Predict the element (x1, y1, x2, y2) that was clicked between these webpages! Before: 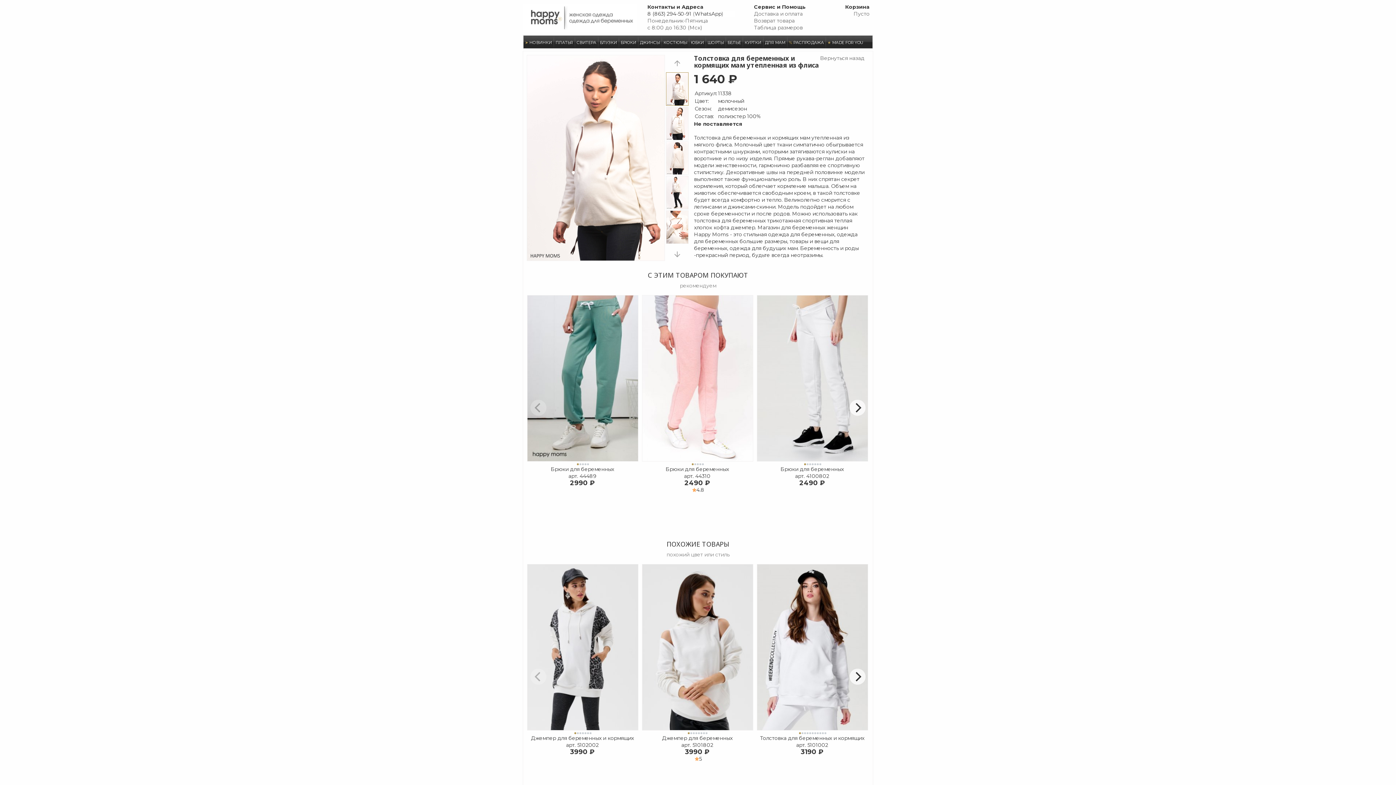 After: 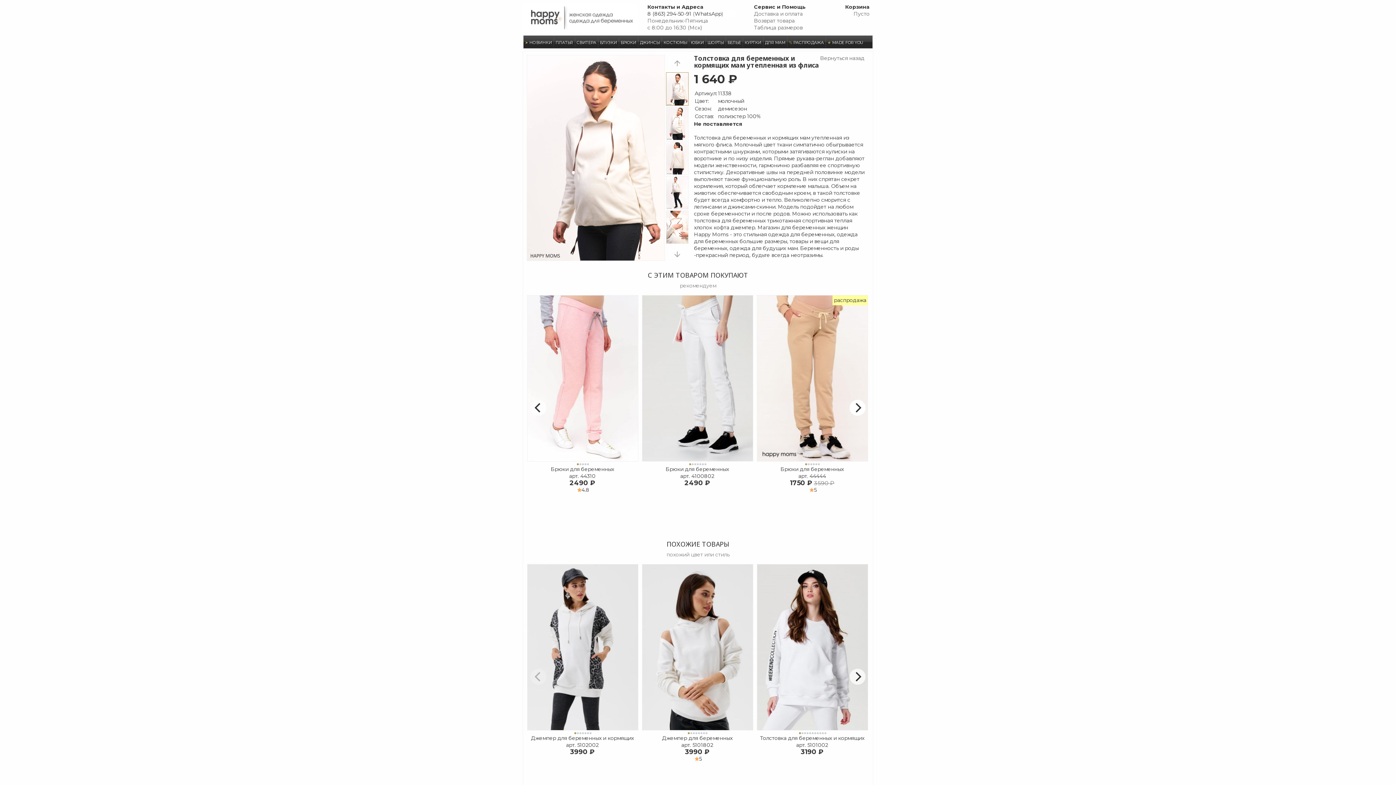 Action: bbox: (849, 400, 865, 416) label: Next